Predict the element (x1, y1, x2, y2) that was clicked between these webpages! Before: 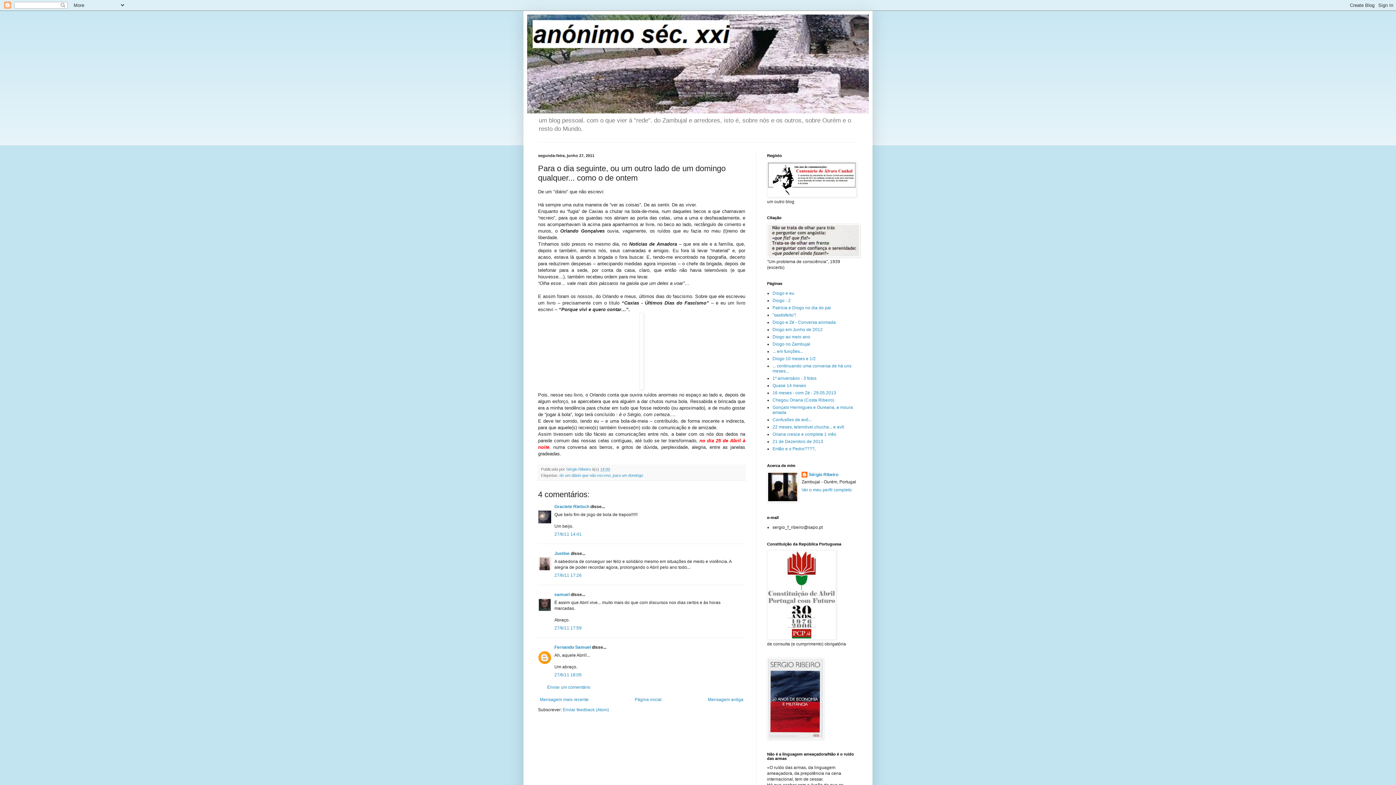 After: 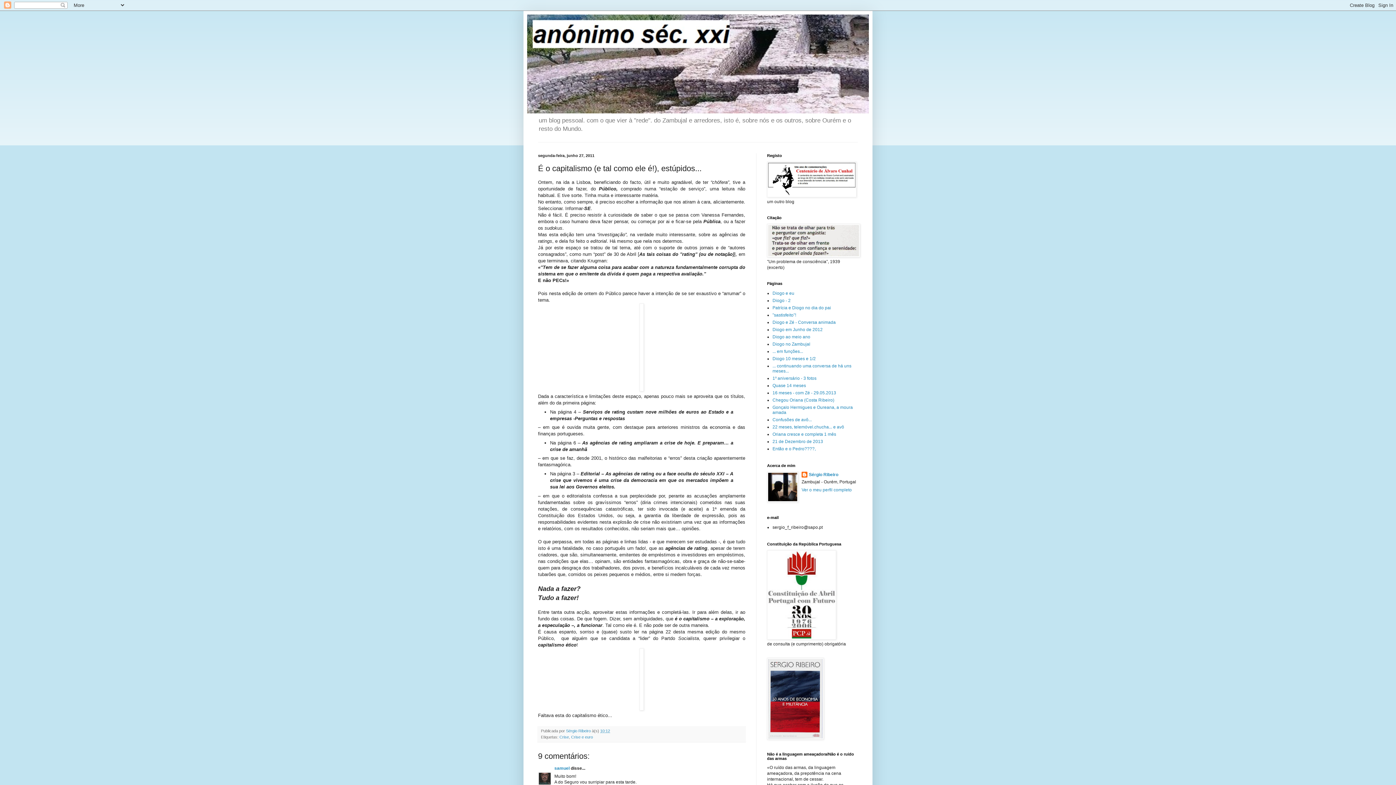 Action: bbox: (706, 695, 745, 704) label: Mensagem antiga